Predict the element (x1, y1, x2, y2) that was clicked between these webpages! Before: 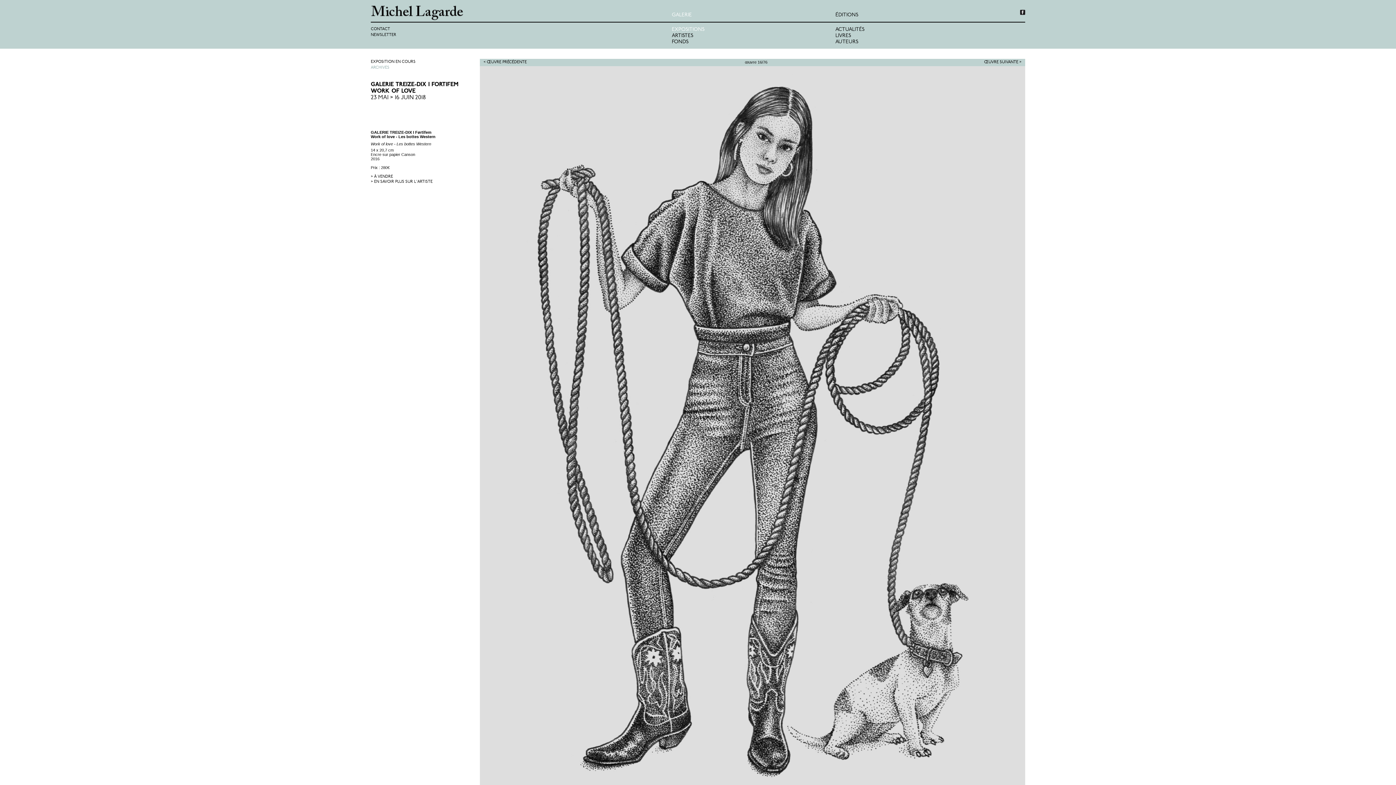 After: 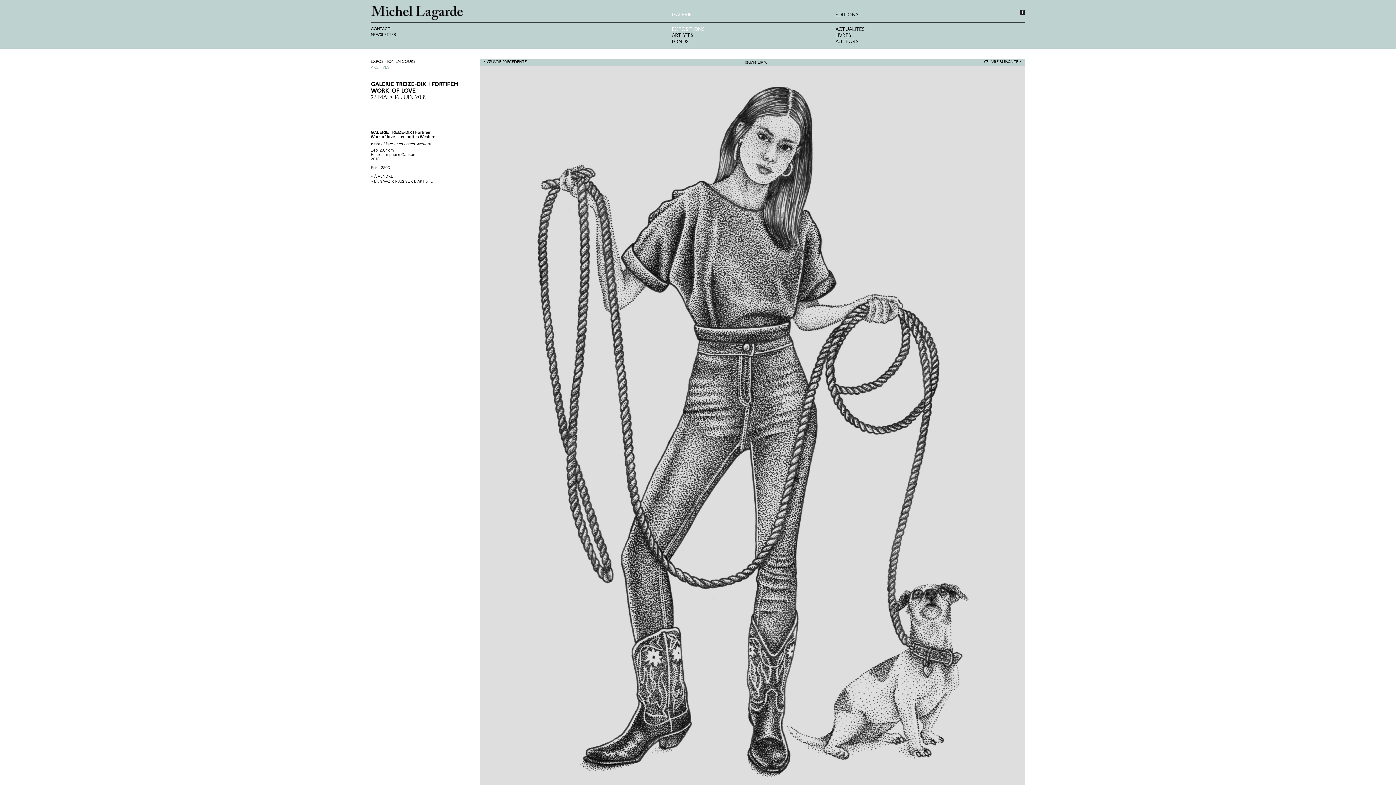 Action: bbox: (1020, 9, 1025, 14)